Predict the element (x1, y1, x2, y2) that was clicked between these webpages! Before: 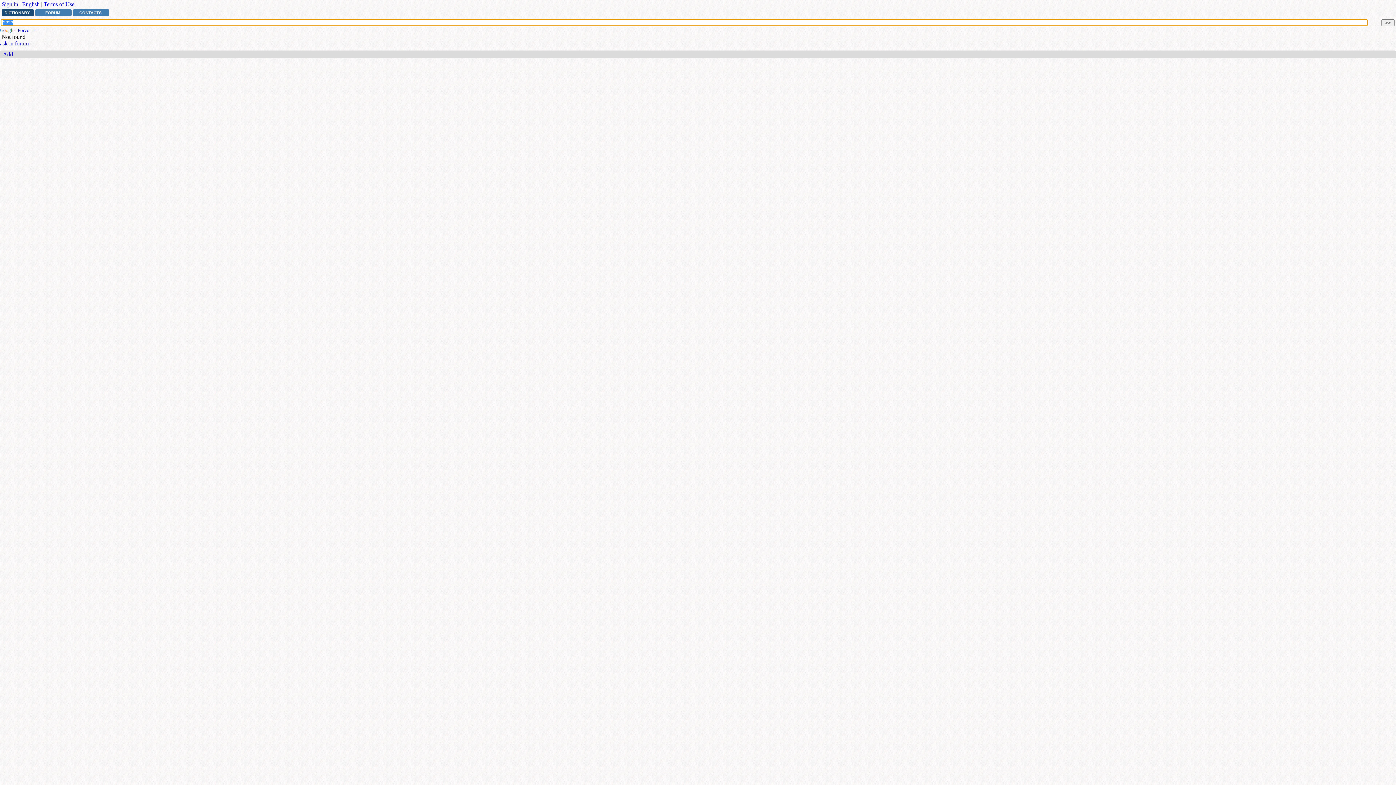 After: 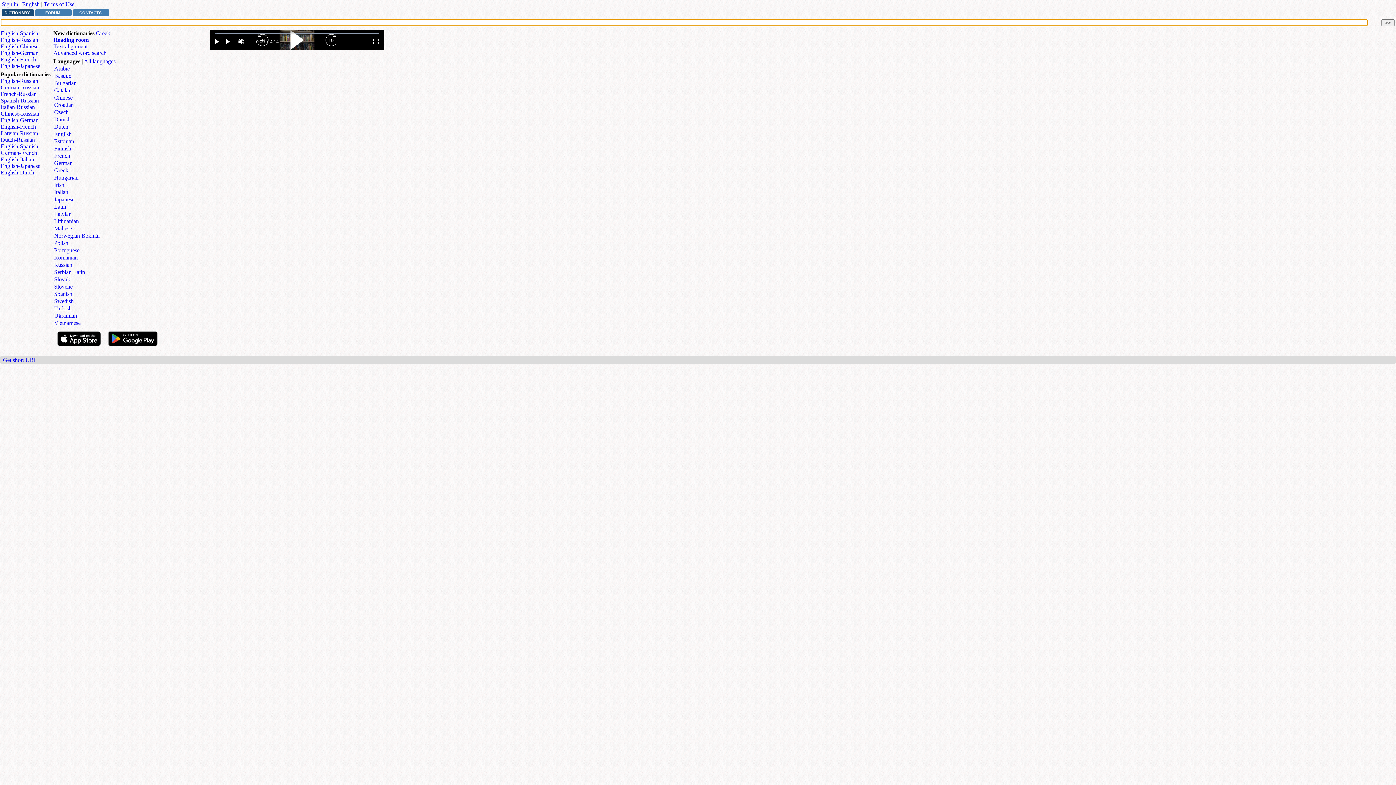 Action: label: DICTIONARY bbox: (1, 9, 33, 16)